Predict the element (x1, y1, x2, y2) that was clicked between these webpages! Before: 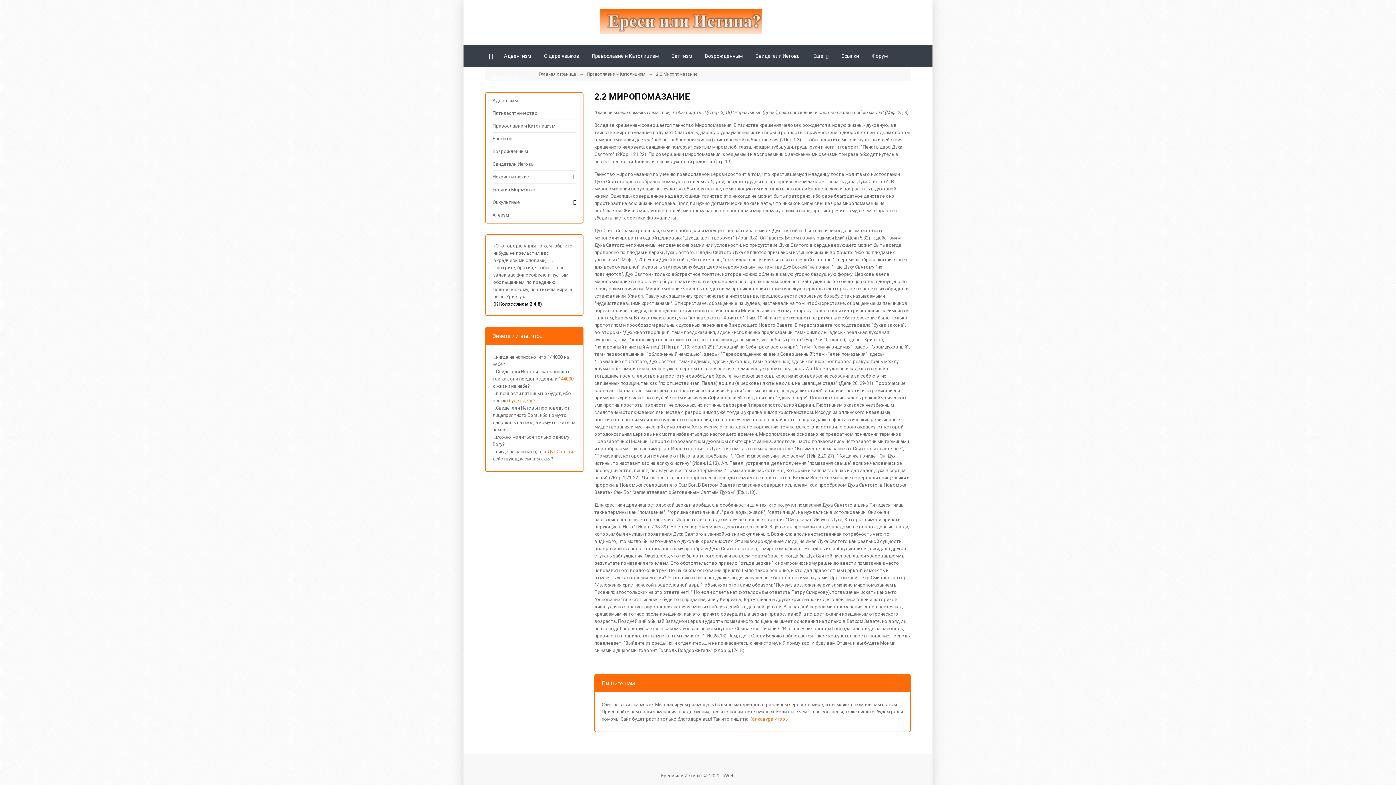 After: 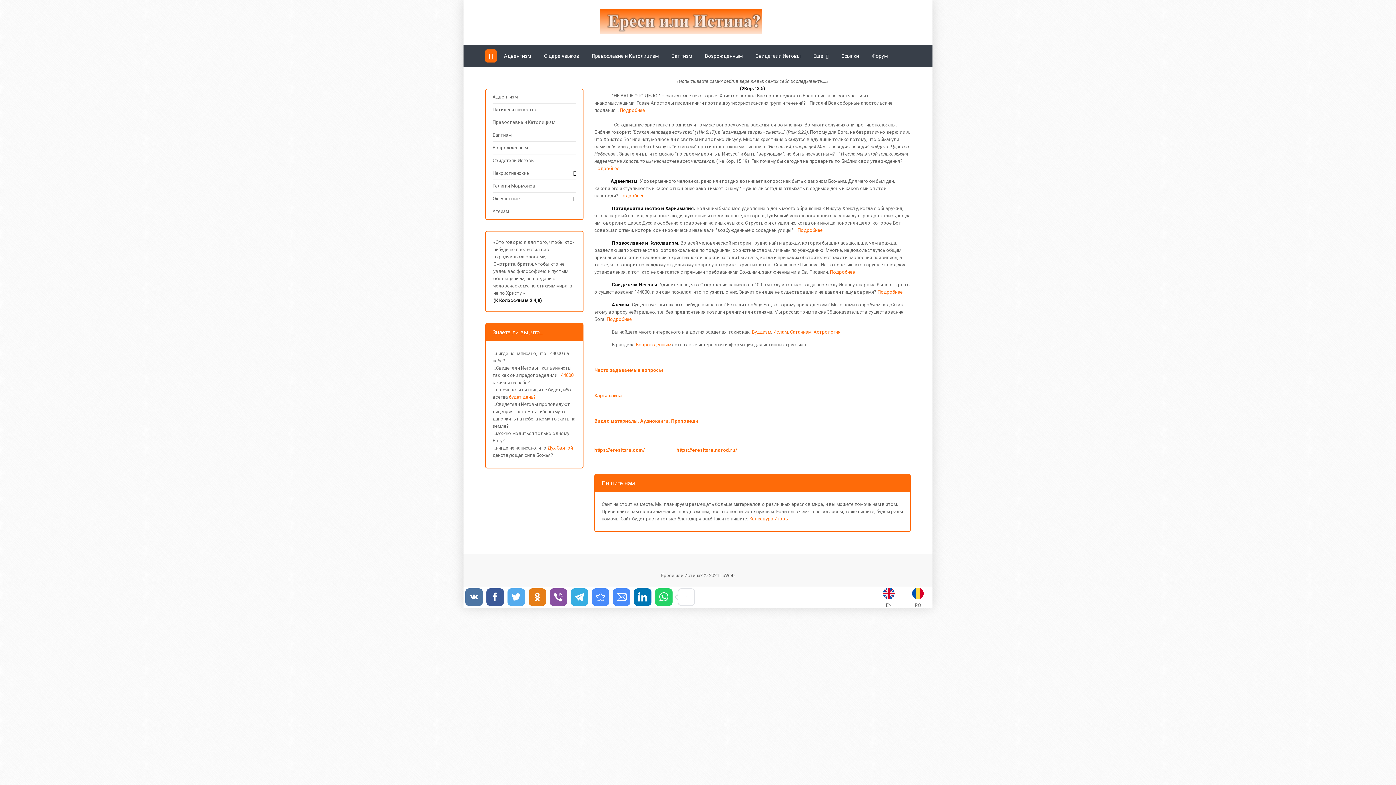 Action: bbox: (600, 9, 762, 36)